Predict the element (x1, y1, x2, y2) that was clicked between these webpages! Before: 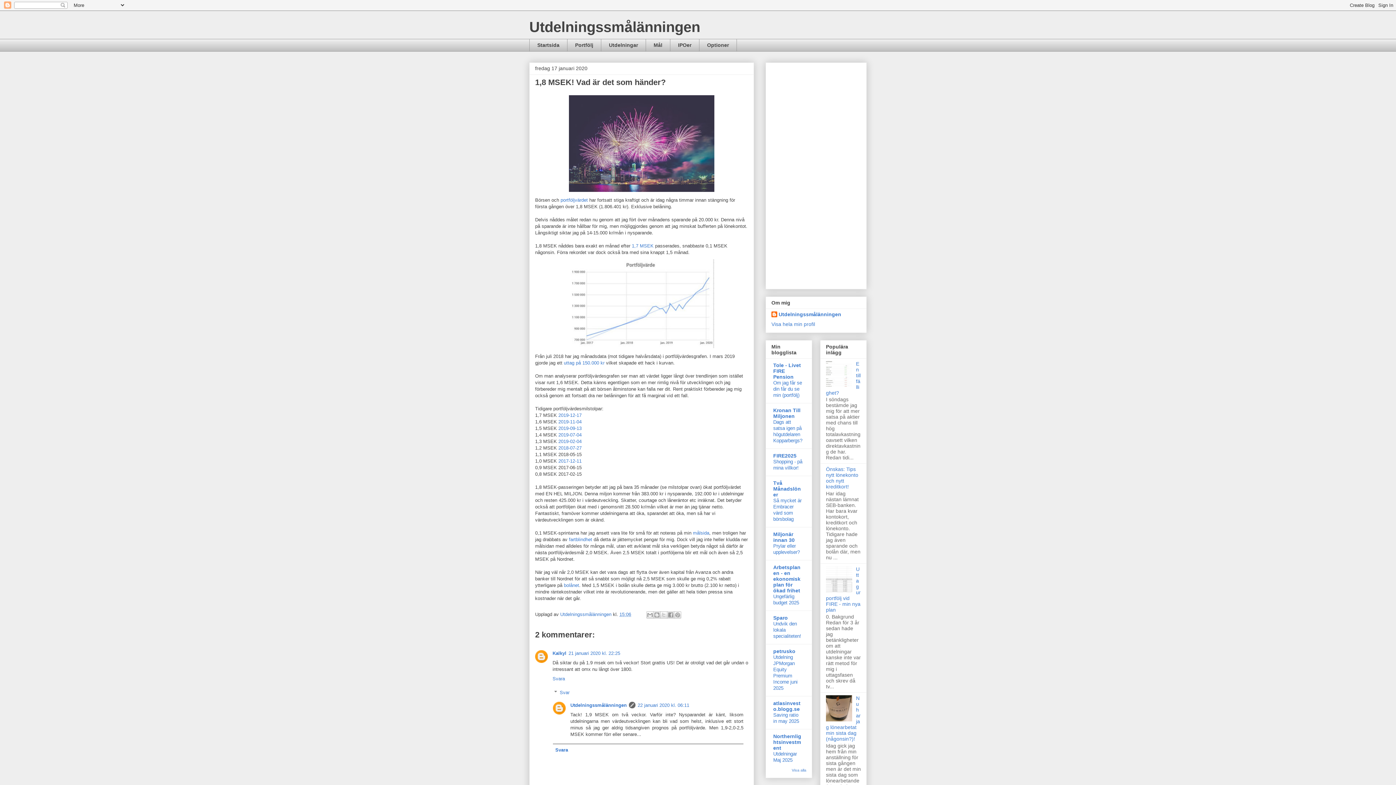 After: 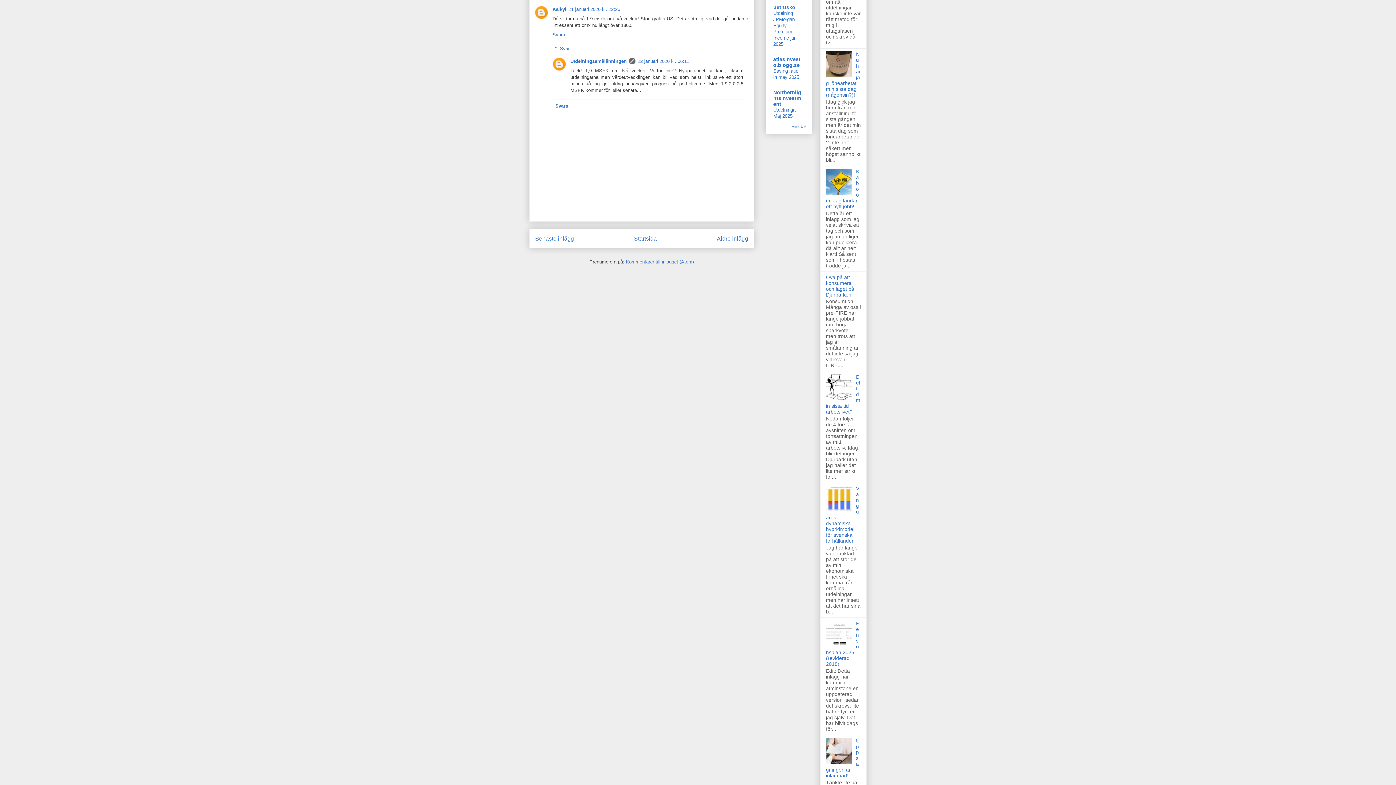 Action: label: 21 januari 2020 kl. 22:25 bbox: (568, 650, 620, 656)